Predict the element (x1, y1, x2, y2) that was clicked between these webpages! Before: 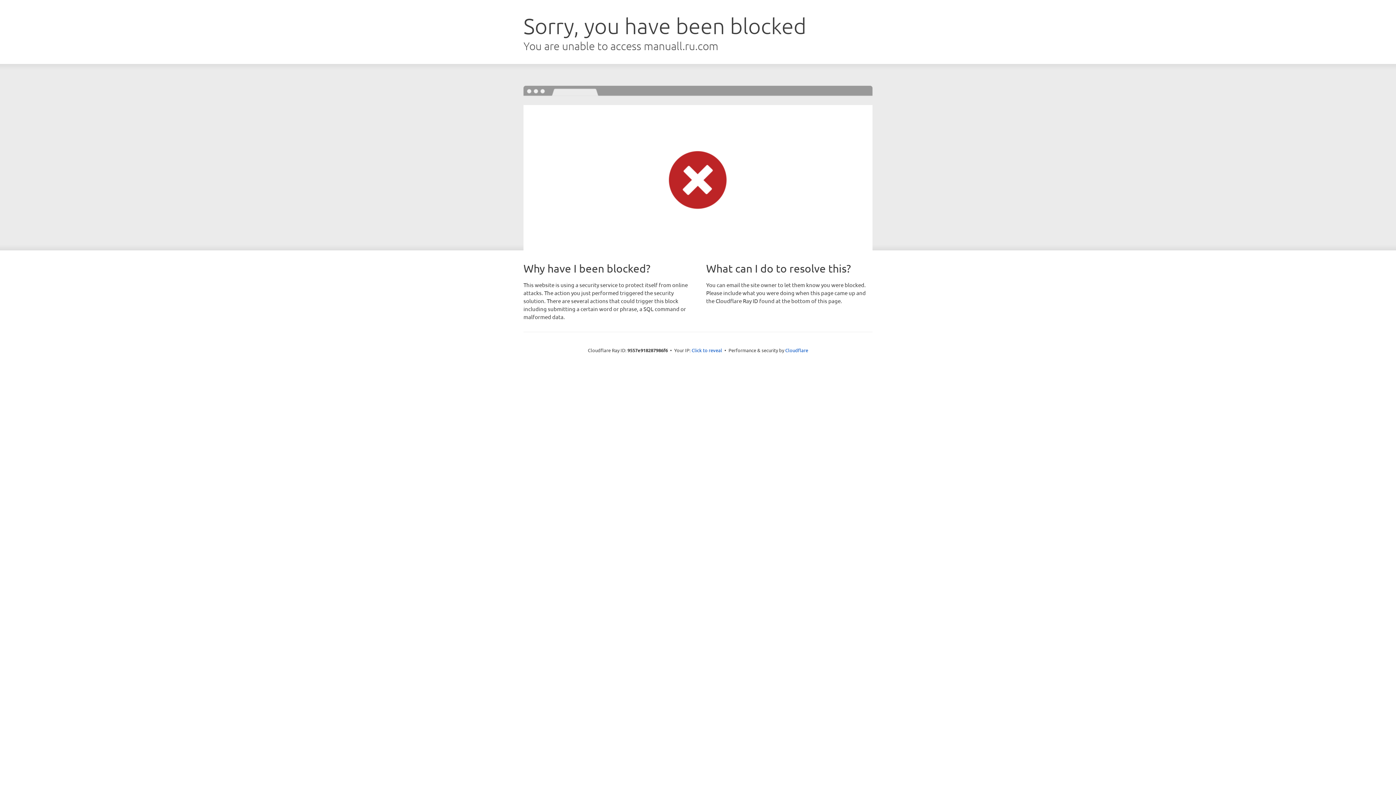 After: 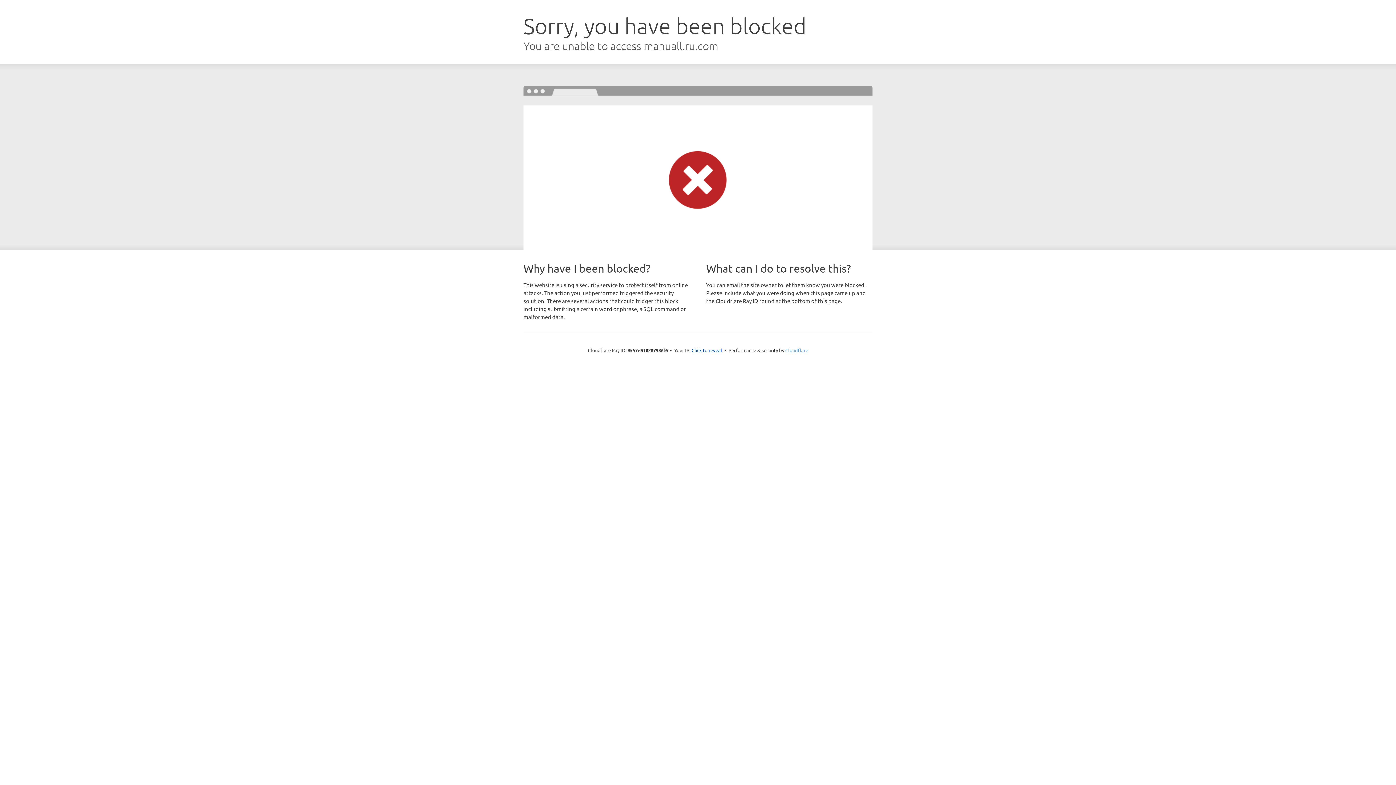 Action: label: Cloudflare bbox: (785, 347, 808, 353)